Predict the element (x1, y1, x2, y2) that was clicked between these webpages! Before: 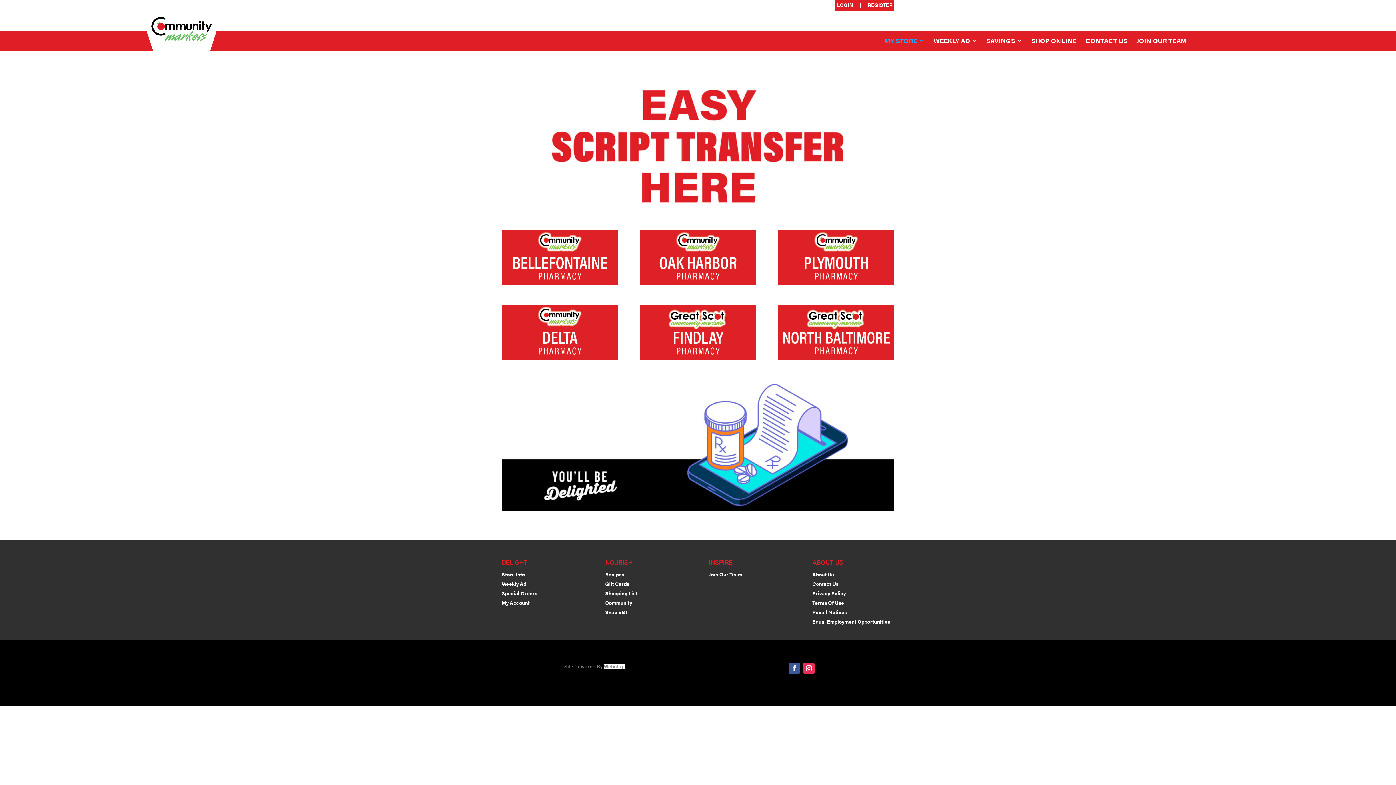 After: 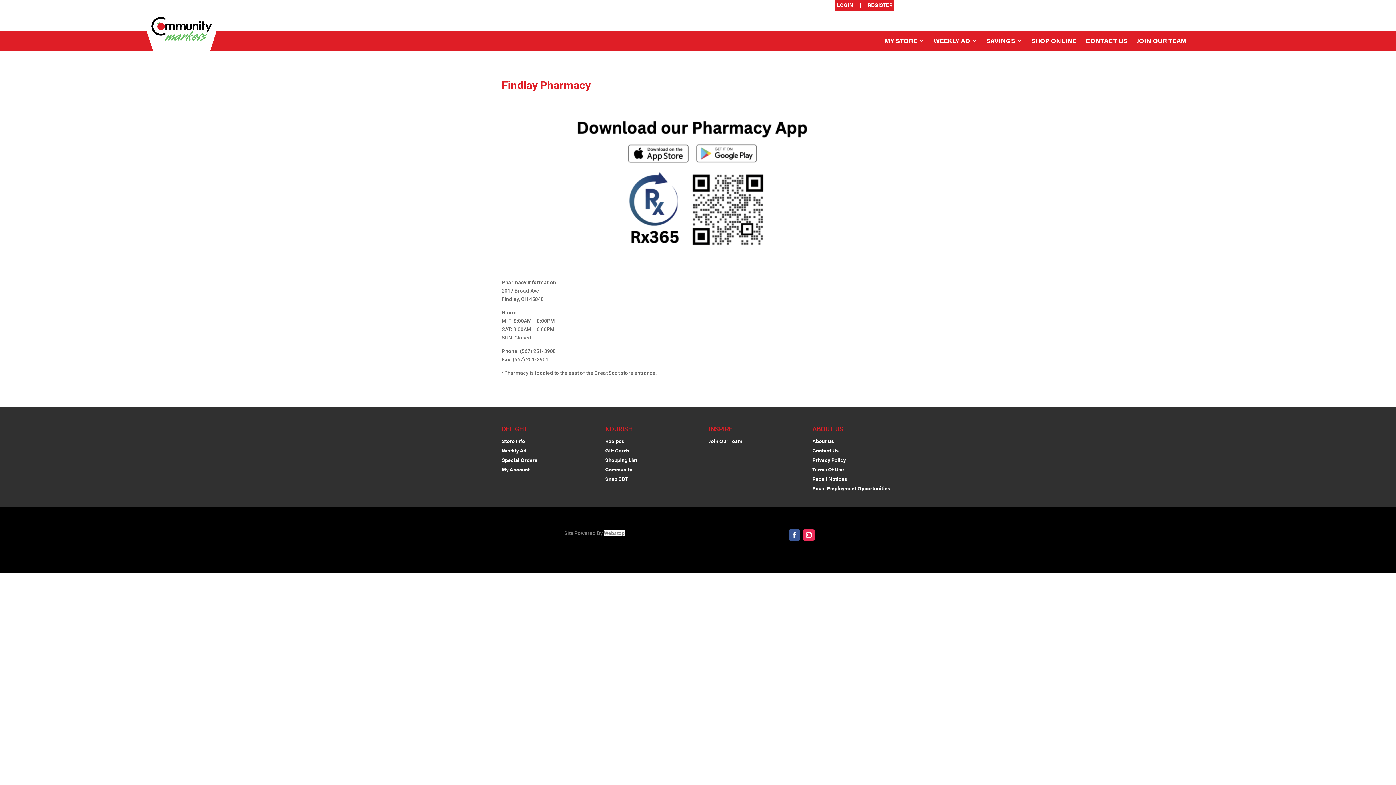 Action: bbox: (639, 355, 756, 361)